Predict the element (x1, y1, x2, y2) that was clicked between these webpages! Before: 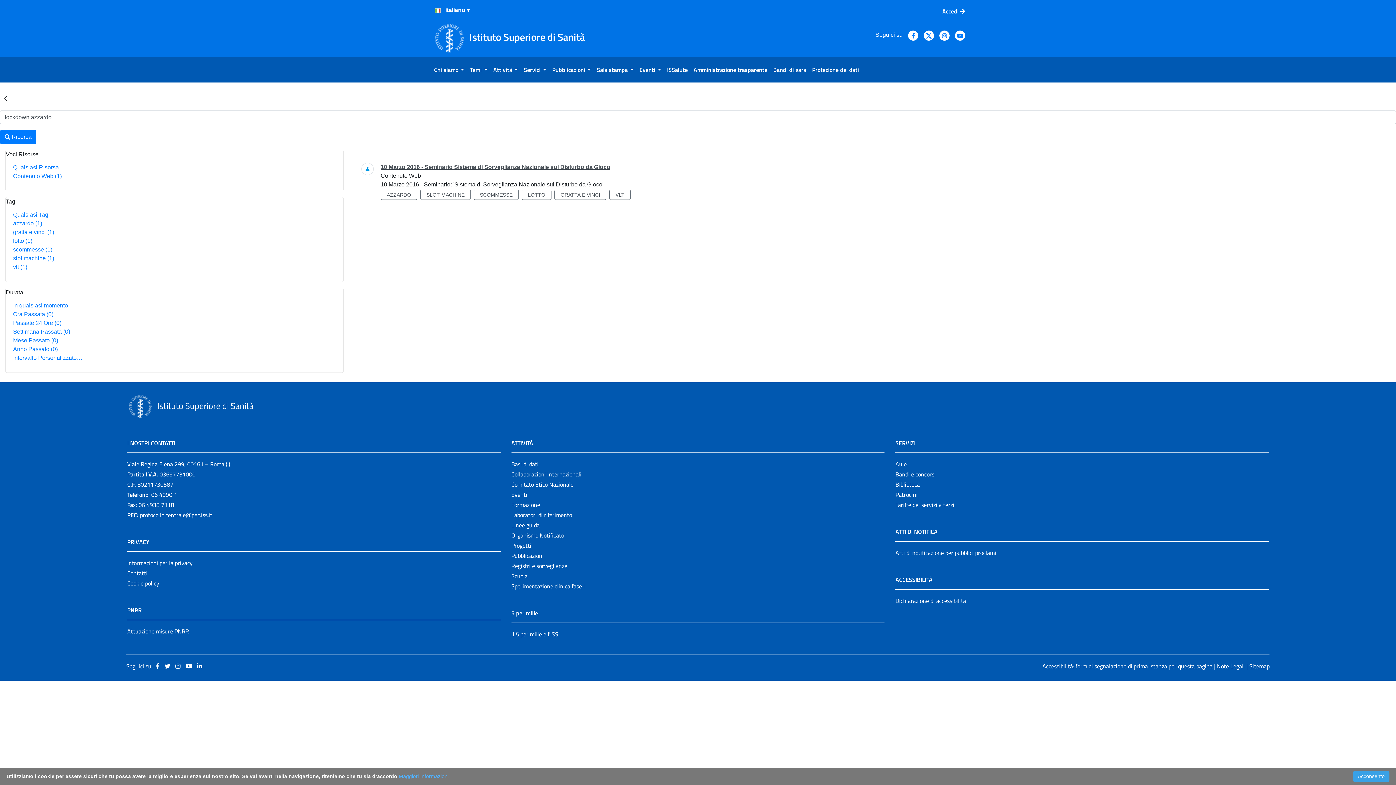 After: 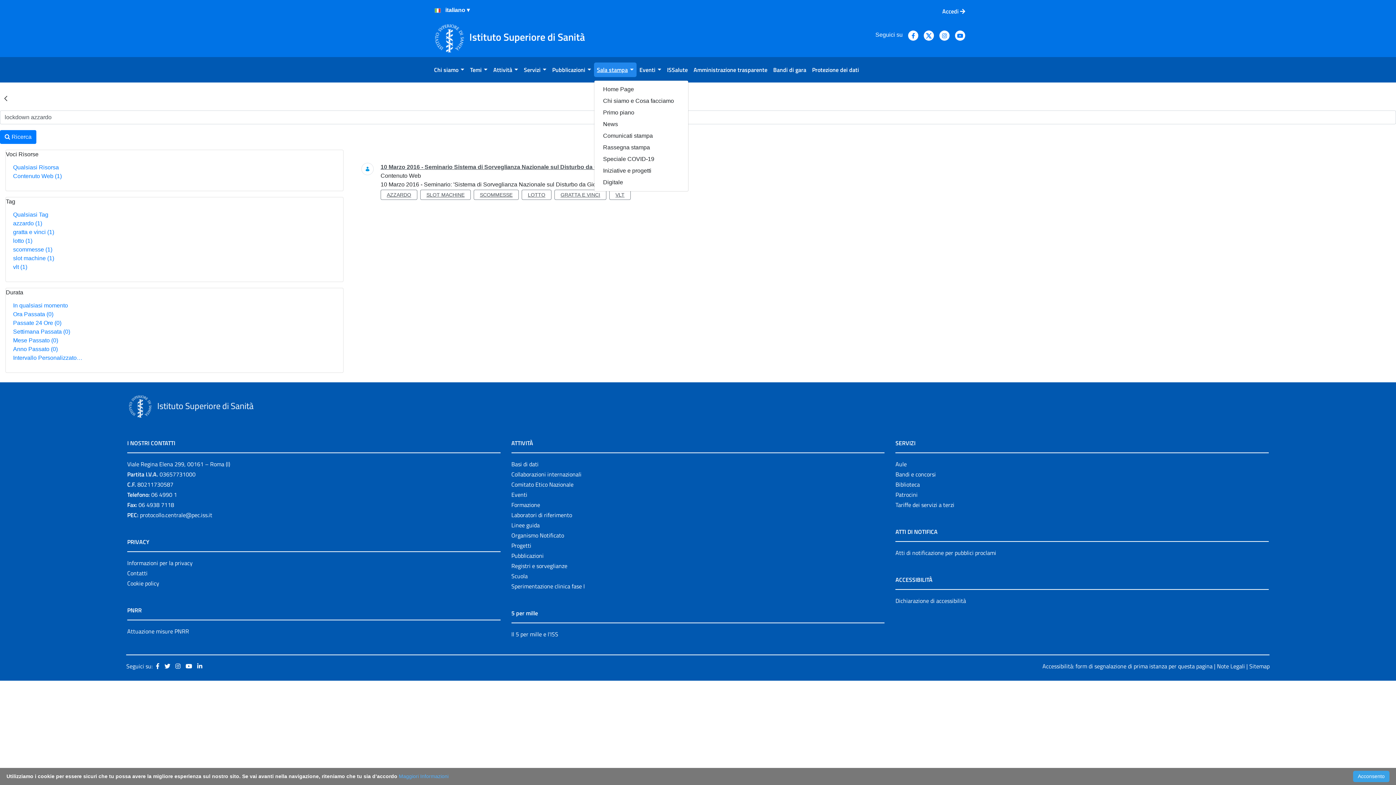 Action: label: Sala stampa bbox: (594, 62, 636, 77)